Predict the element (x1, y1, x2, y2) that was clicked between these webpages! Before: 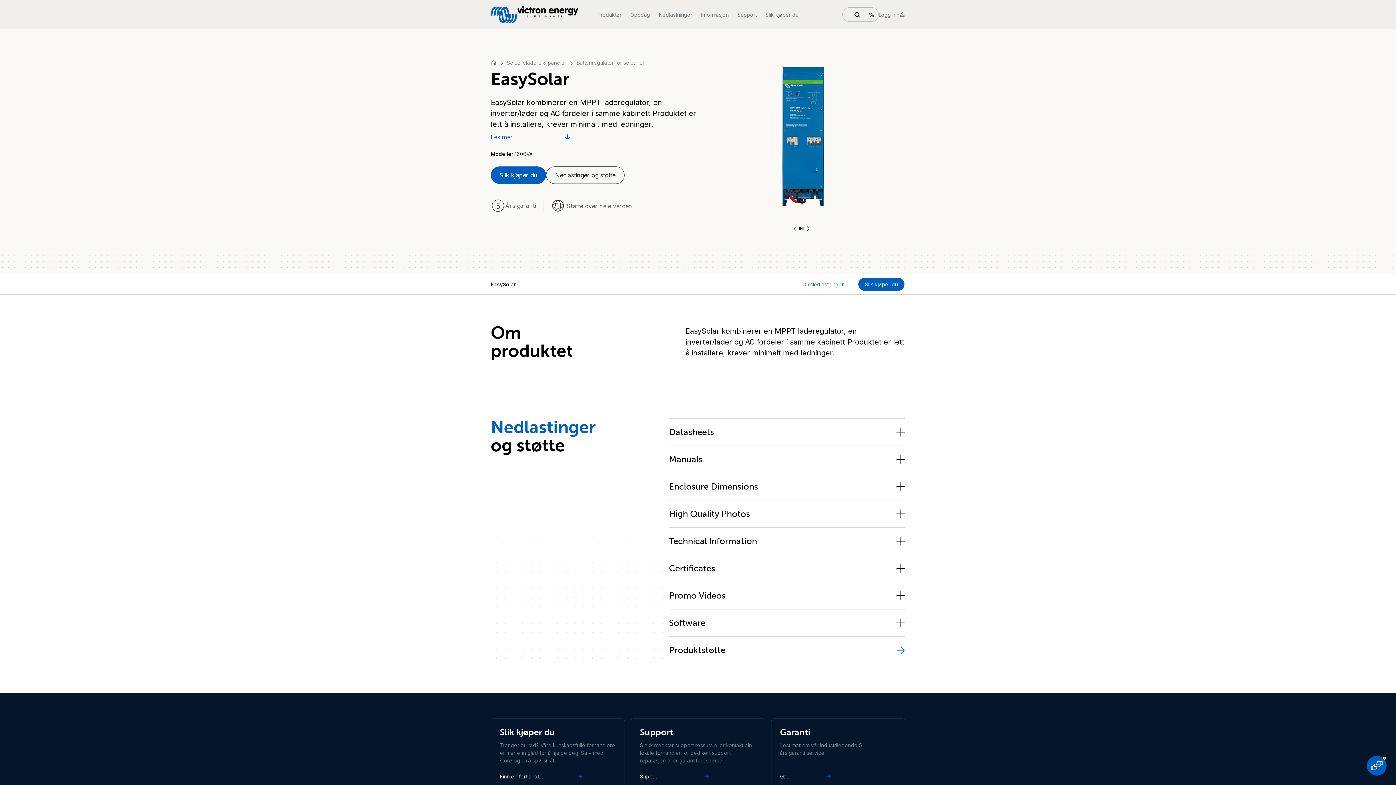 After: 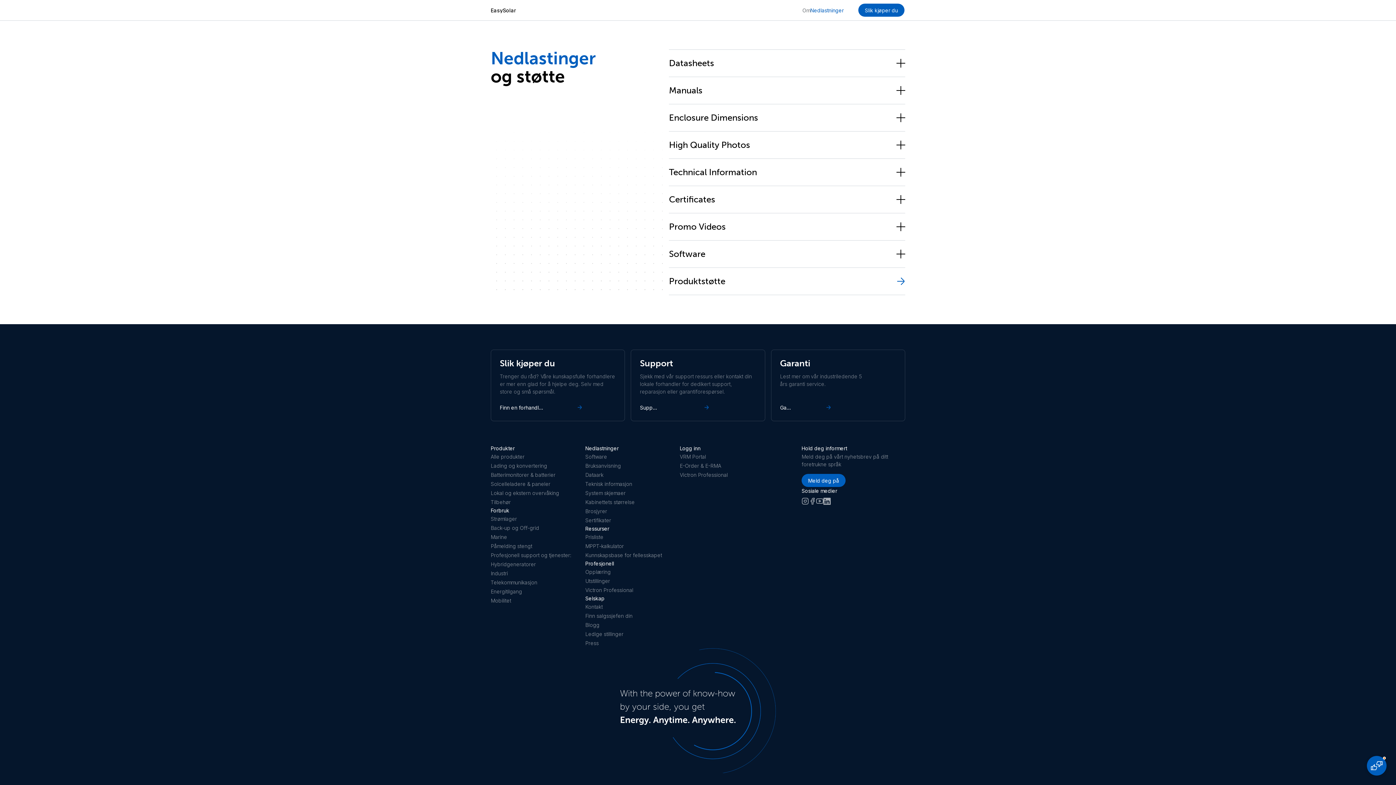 Action: bbox: (555, 171, 615, 179) label: Nedlastinger og støtte